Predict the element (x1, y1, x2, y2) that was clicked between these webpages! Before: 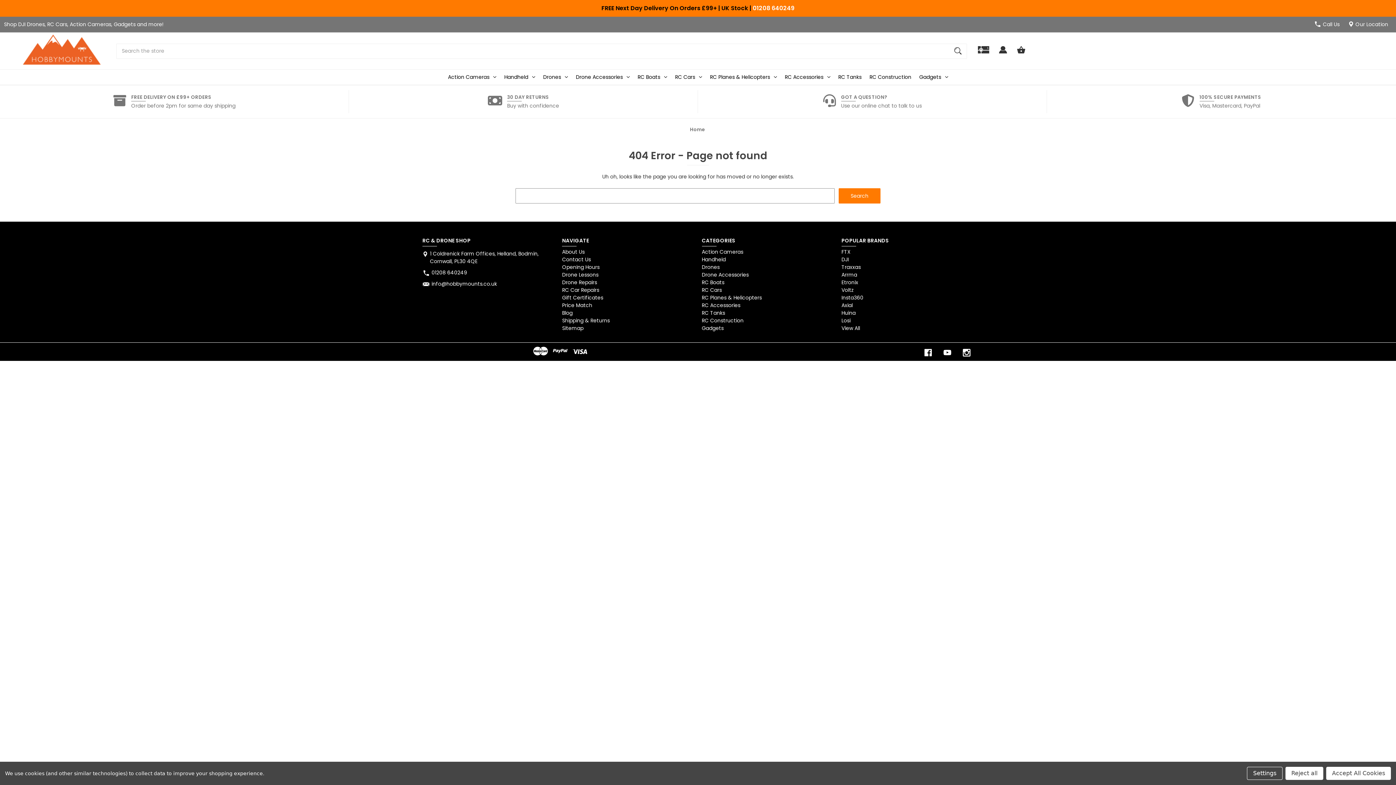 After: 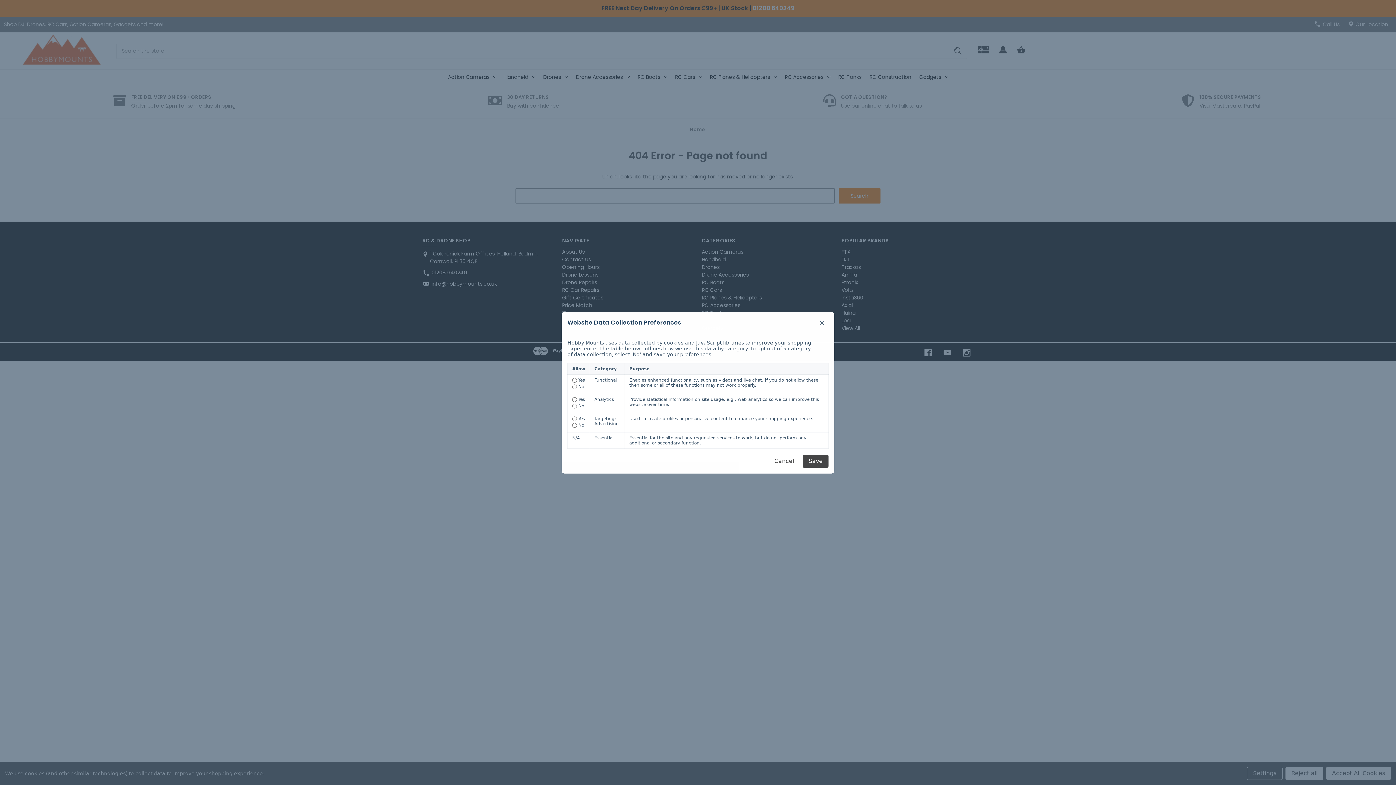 Action: label: Settings bbox: (1247, 767, 1282, 780)